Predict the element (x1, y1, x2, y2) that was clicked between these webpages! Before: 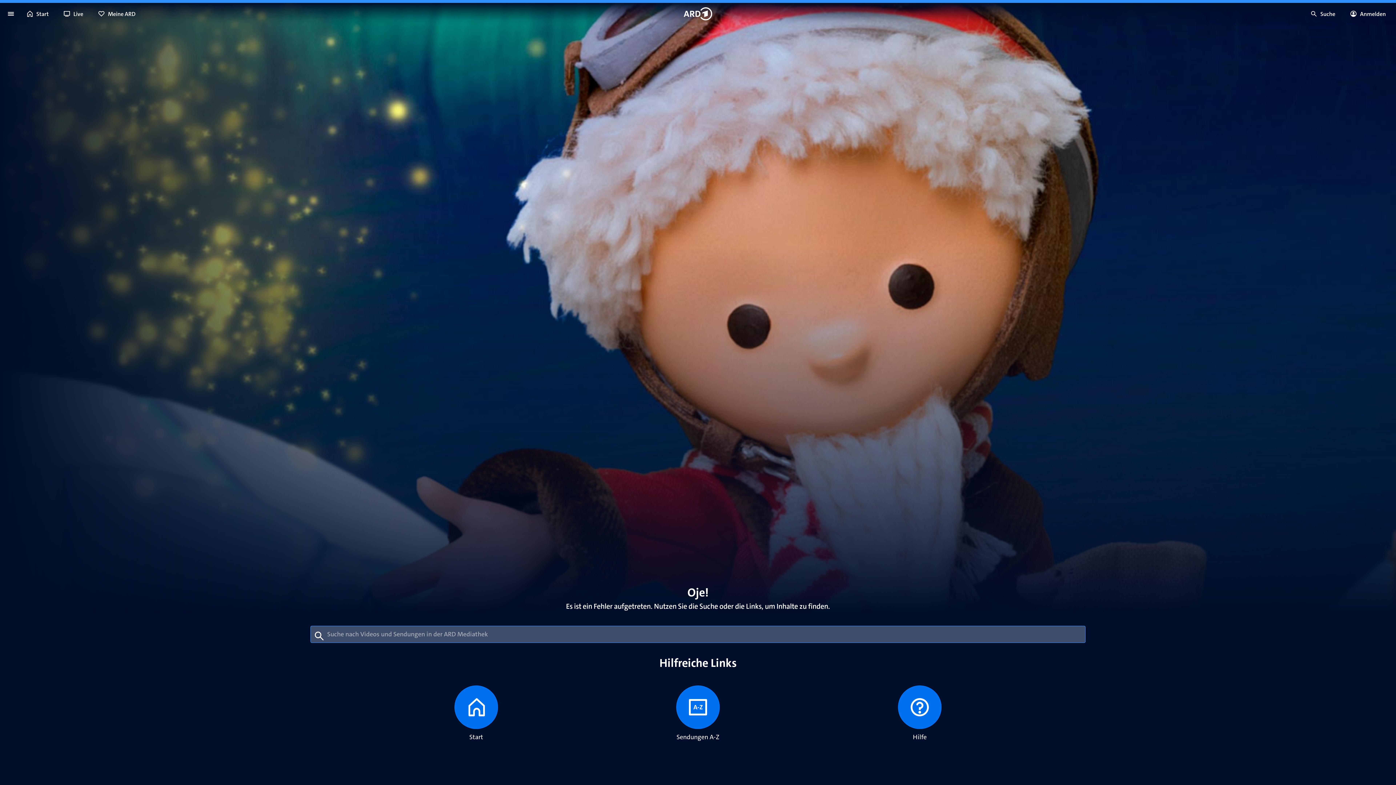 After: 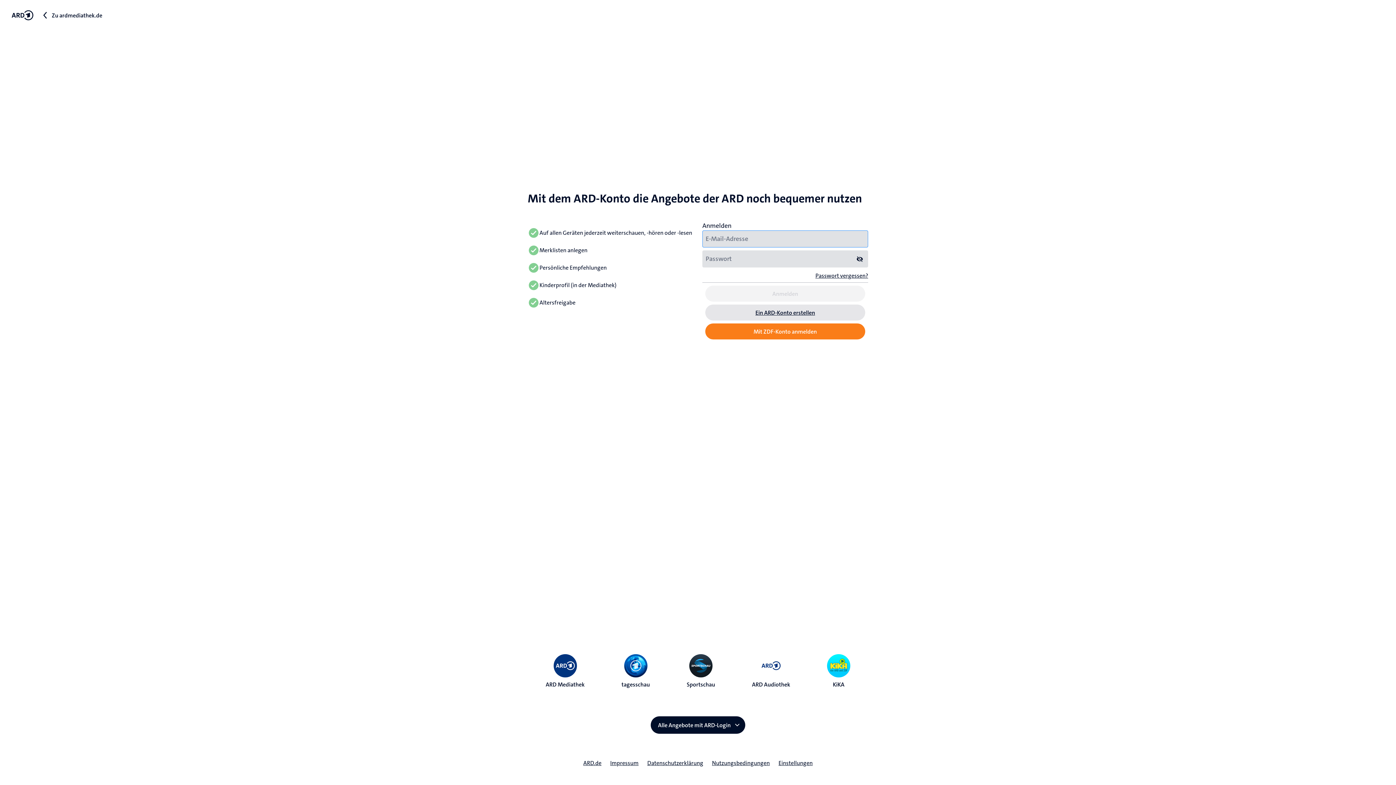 Action: label: Anmelden bbox: (1345, 5, 1393, 21)